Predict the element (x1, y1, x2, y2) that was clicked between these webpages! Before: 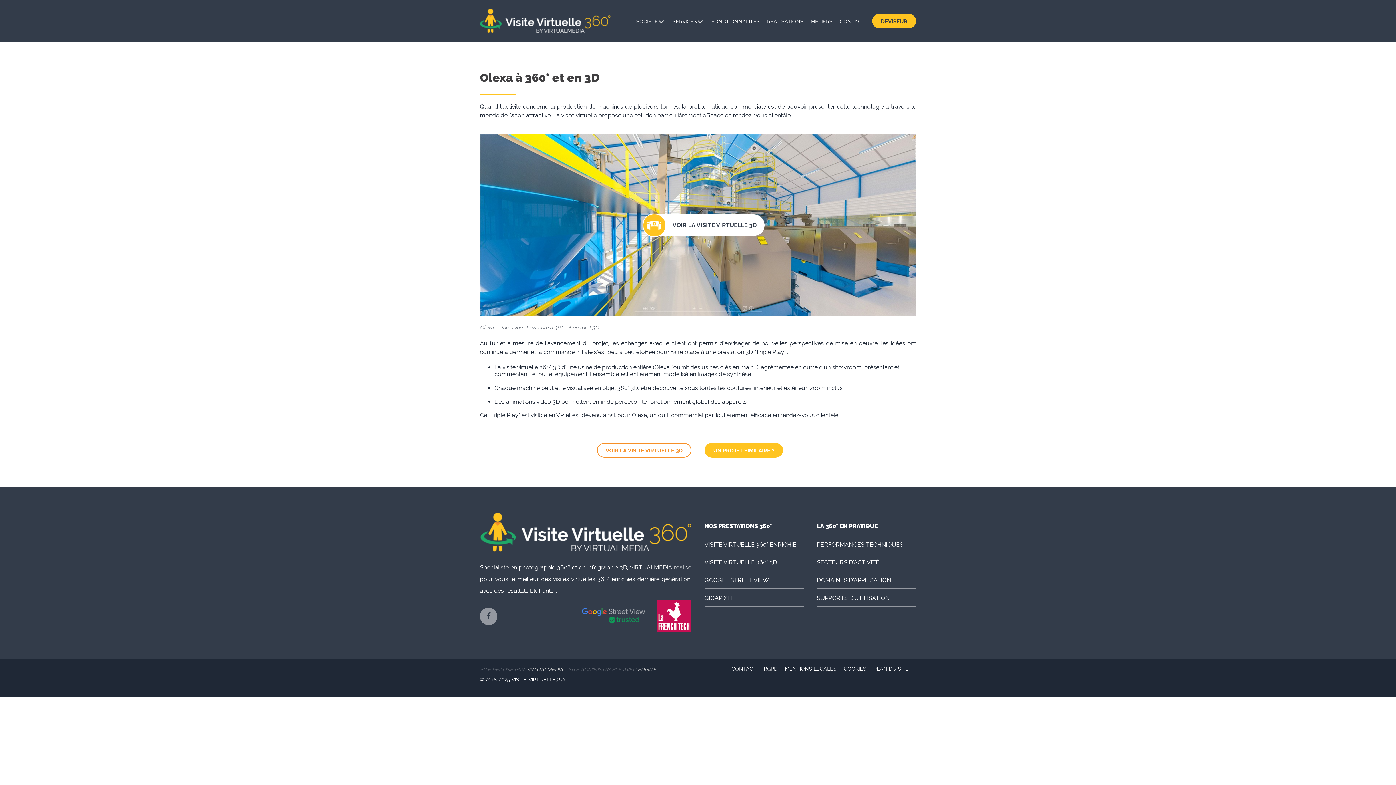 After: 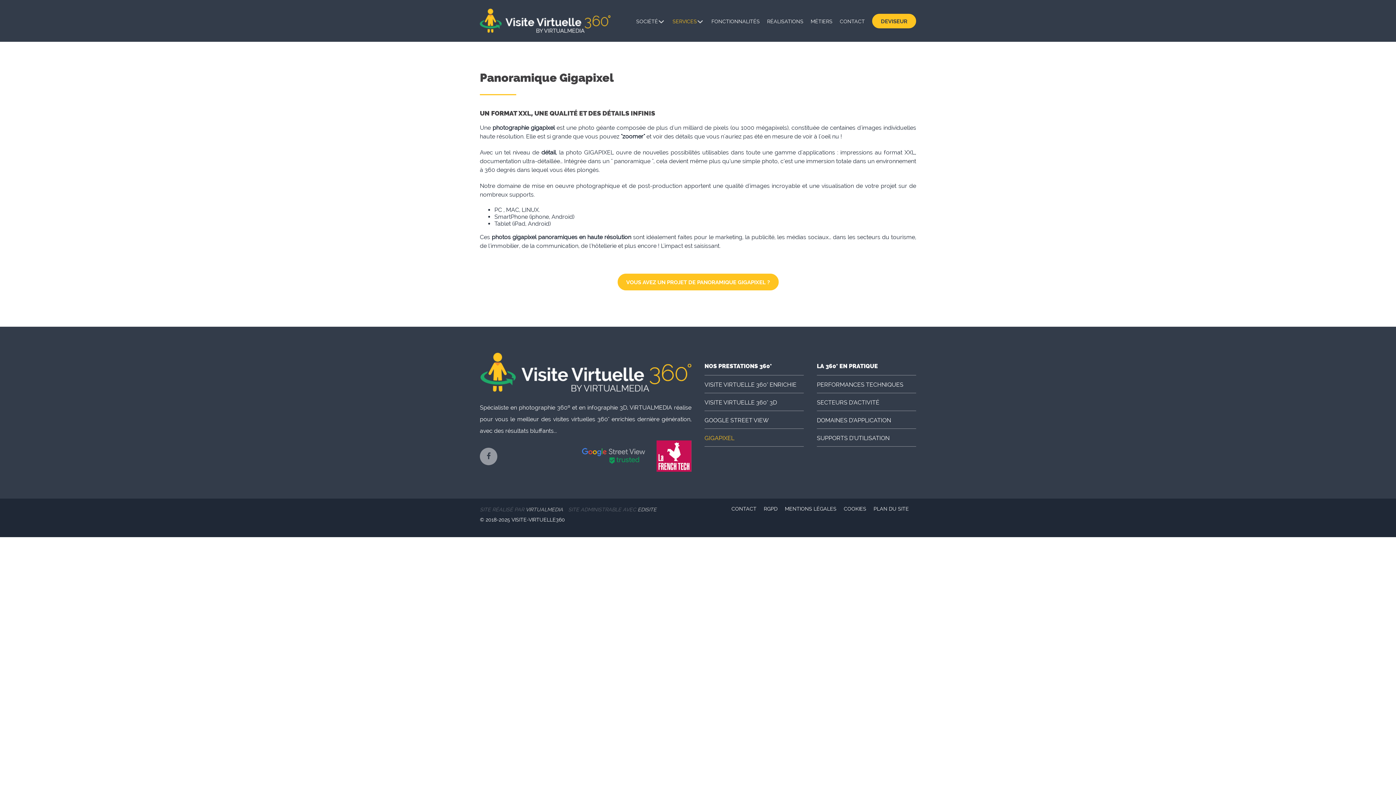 Action: bbox: (704, 589, 804, 606) label: GIGAPIXEL